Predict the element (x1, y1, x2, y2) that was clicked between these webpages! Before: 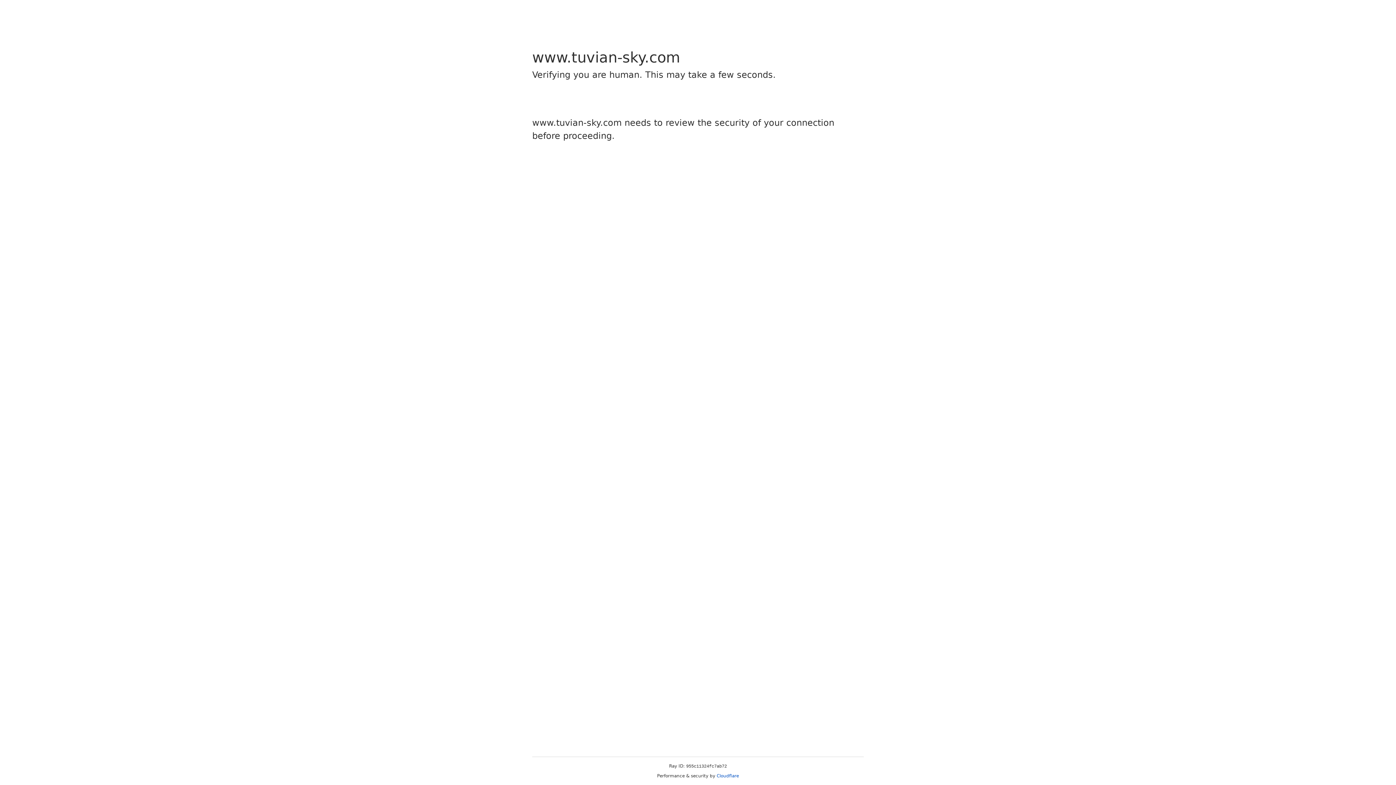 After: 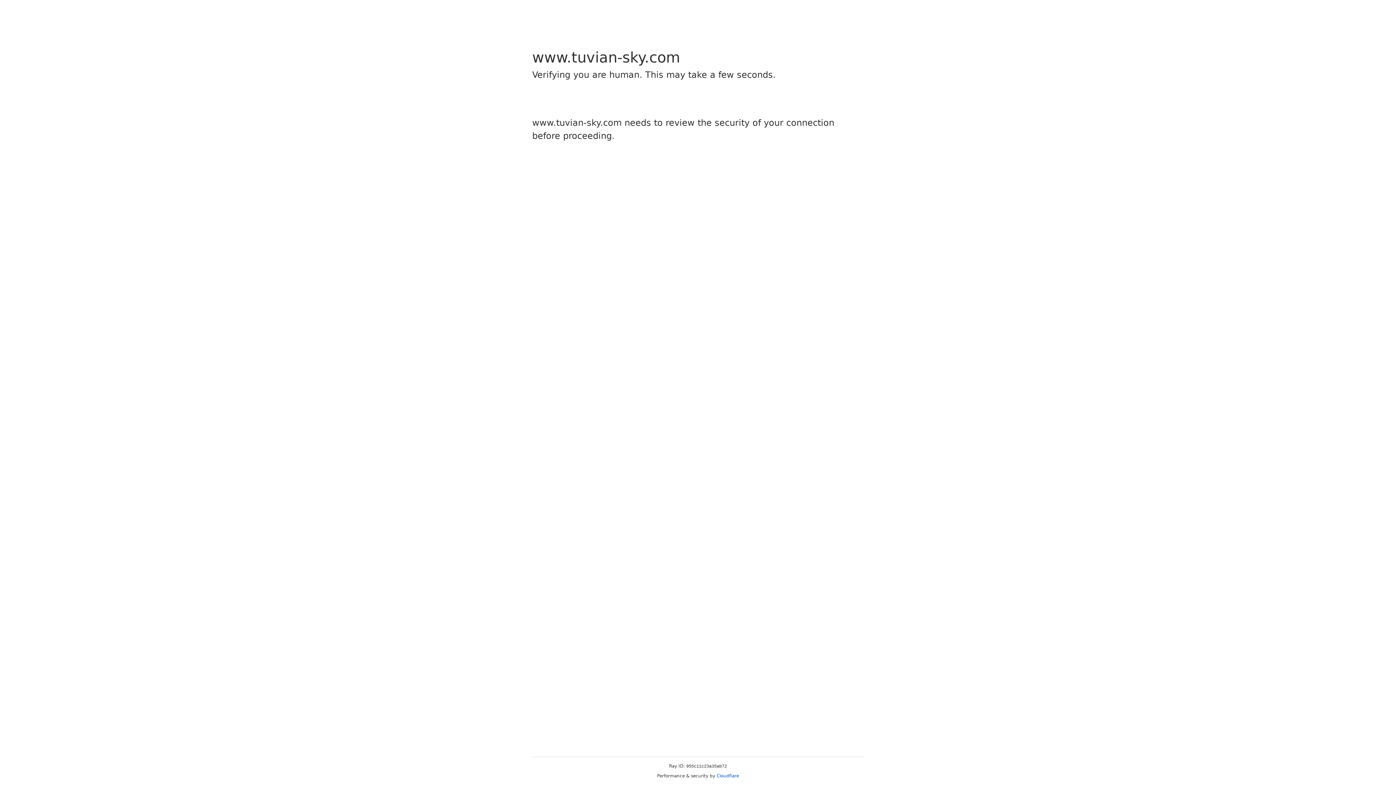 Action: bbox: (716, 773, 739, 778) label: Cloudflare